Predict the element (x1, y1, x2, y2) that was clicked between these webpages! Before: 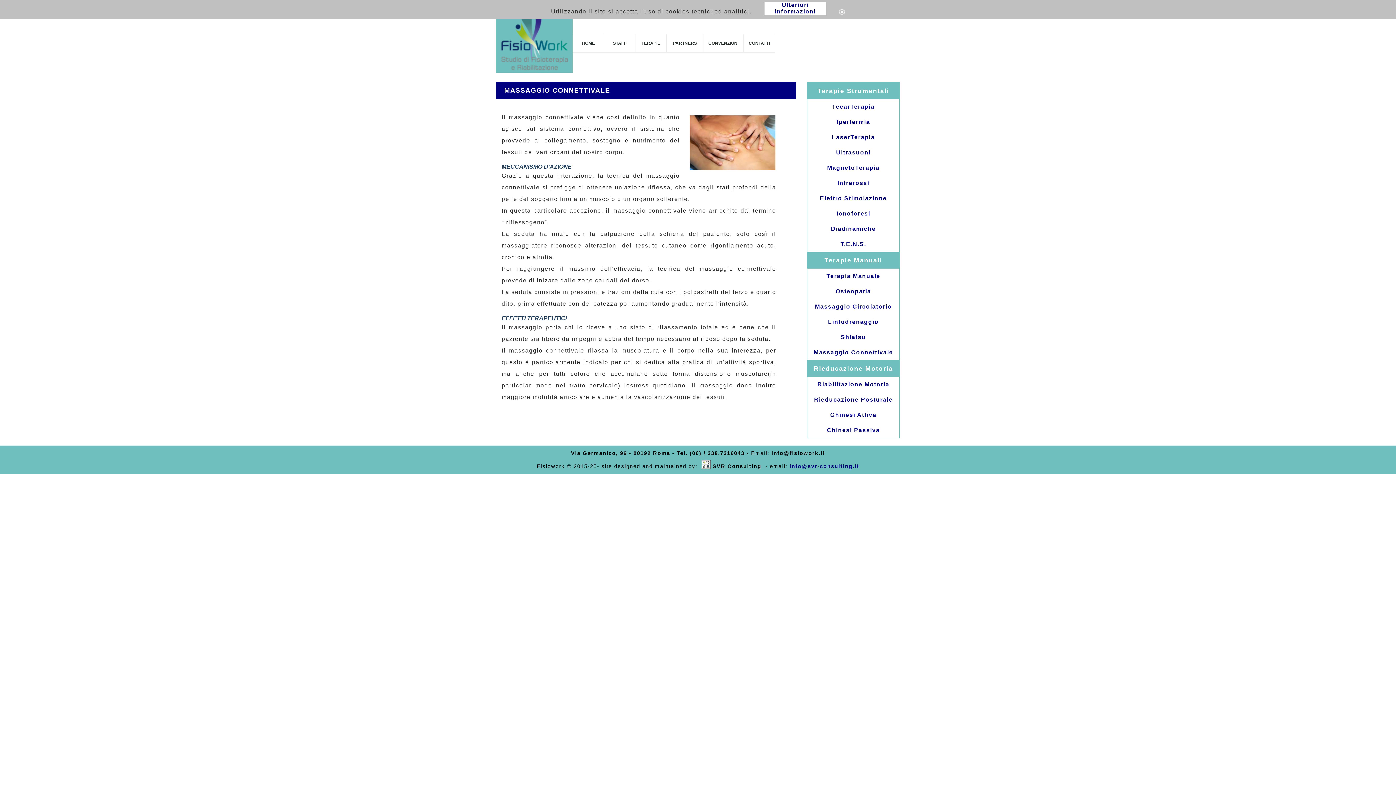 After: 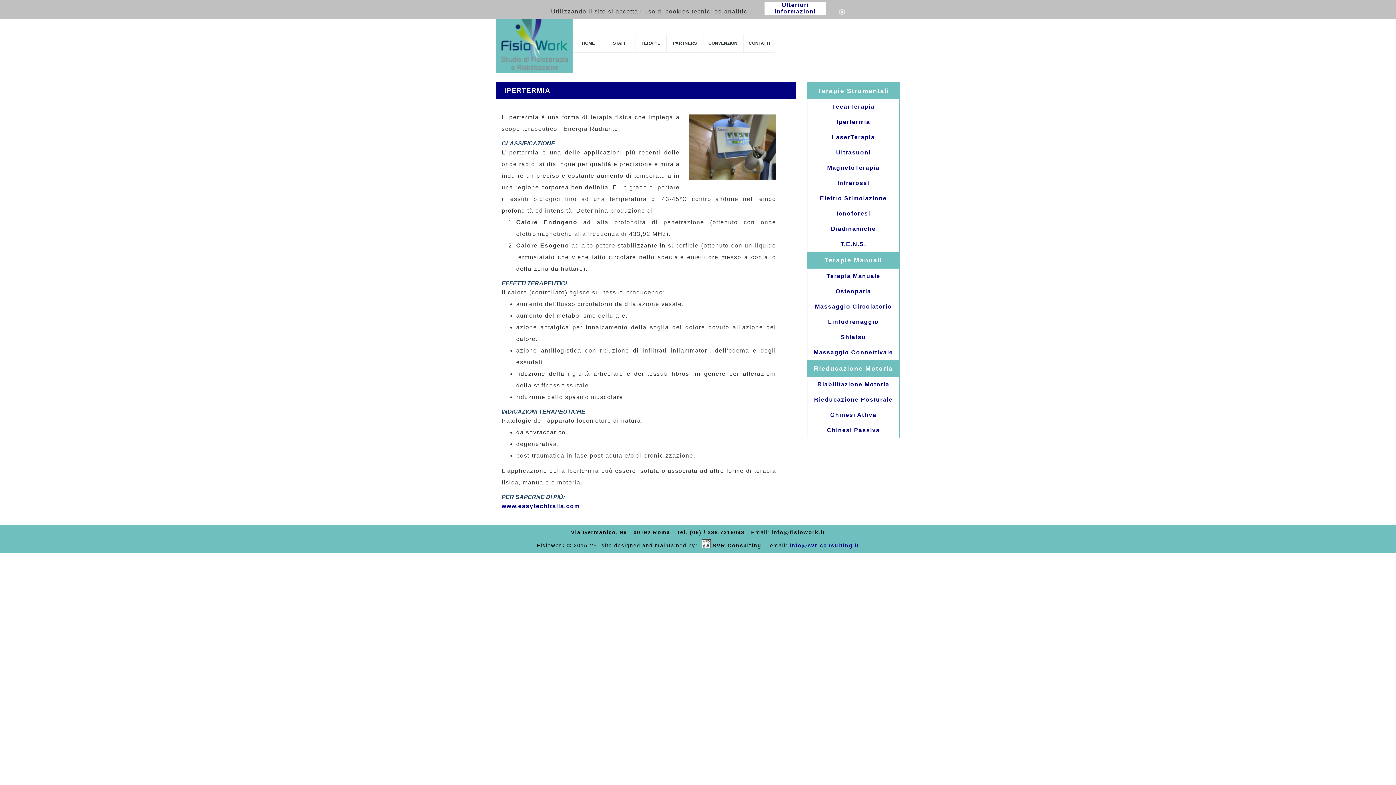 Action: label: Ipertermia bbox: (807, 114, 899, 129)